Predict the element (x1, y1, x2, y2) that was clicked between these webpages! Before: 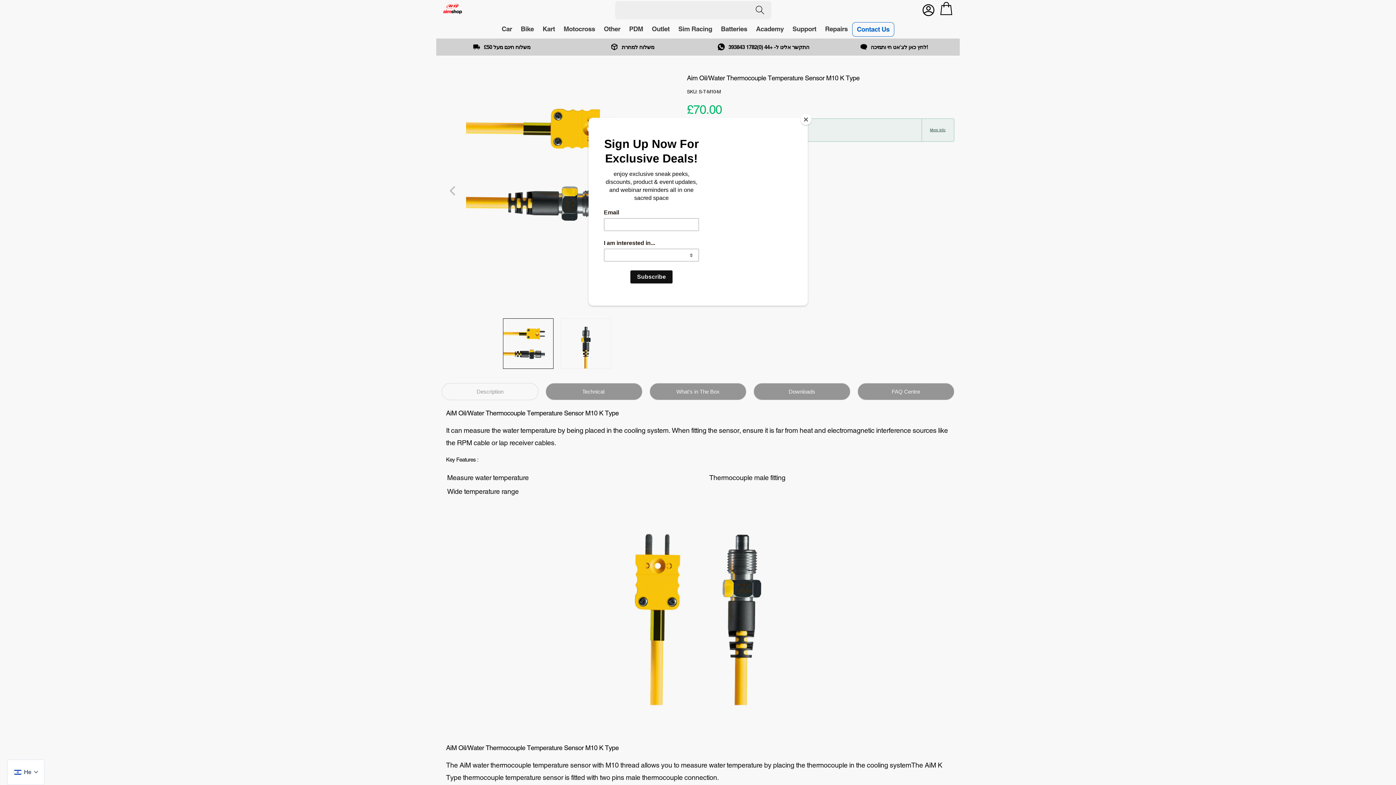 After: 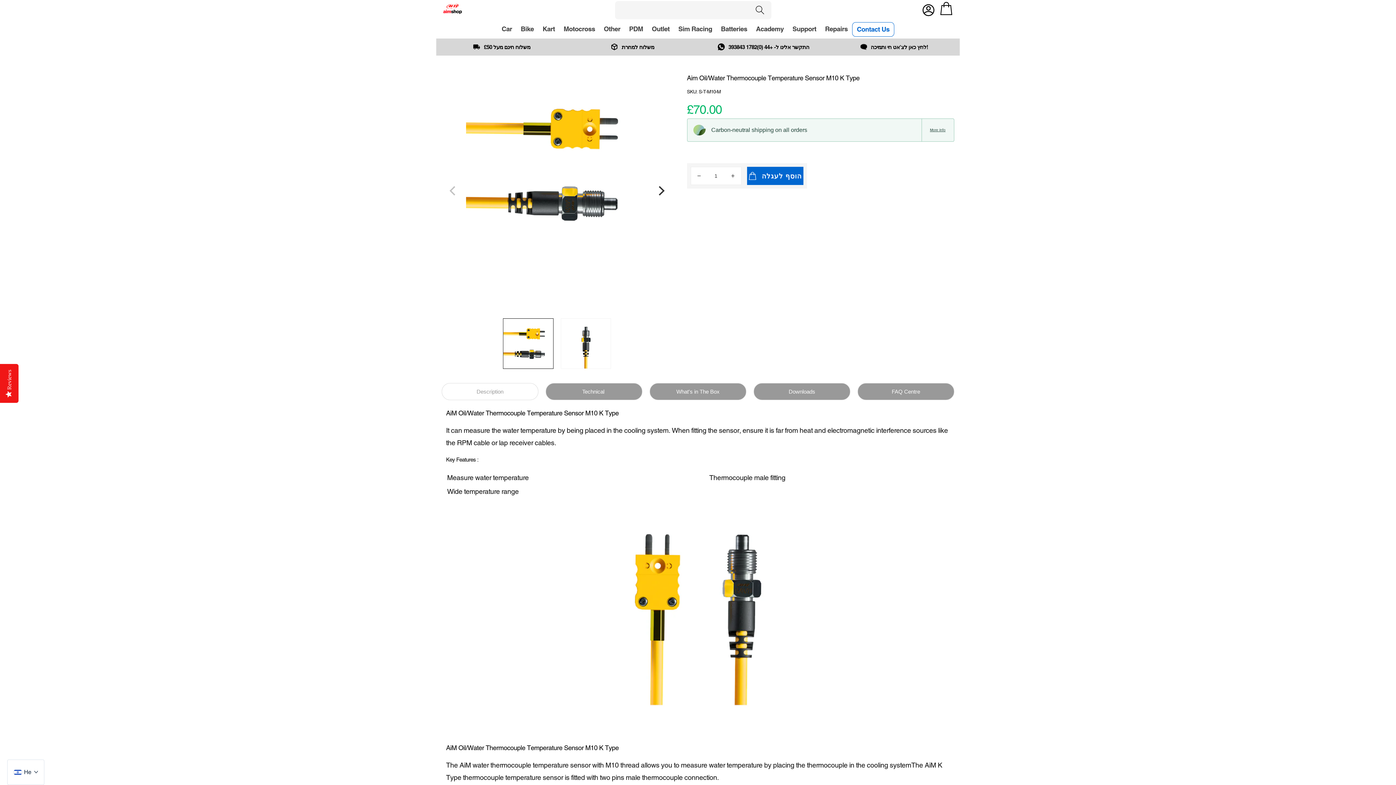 Action: label: Close bbox: (800, 114, 811, 125)